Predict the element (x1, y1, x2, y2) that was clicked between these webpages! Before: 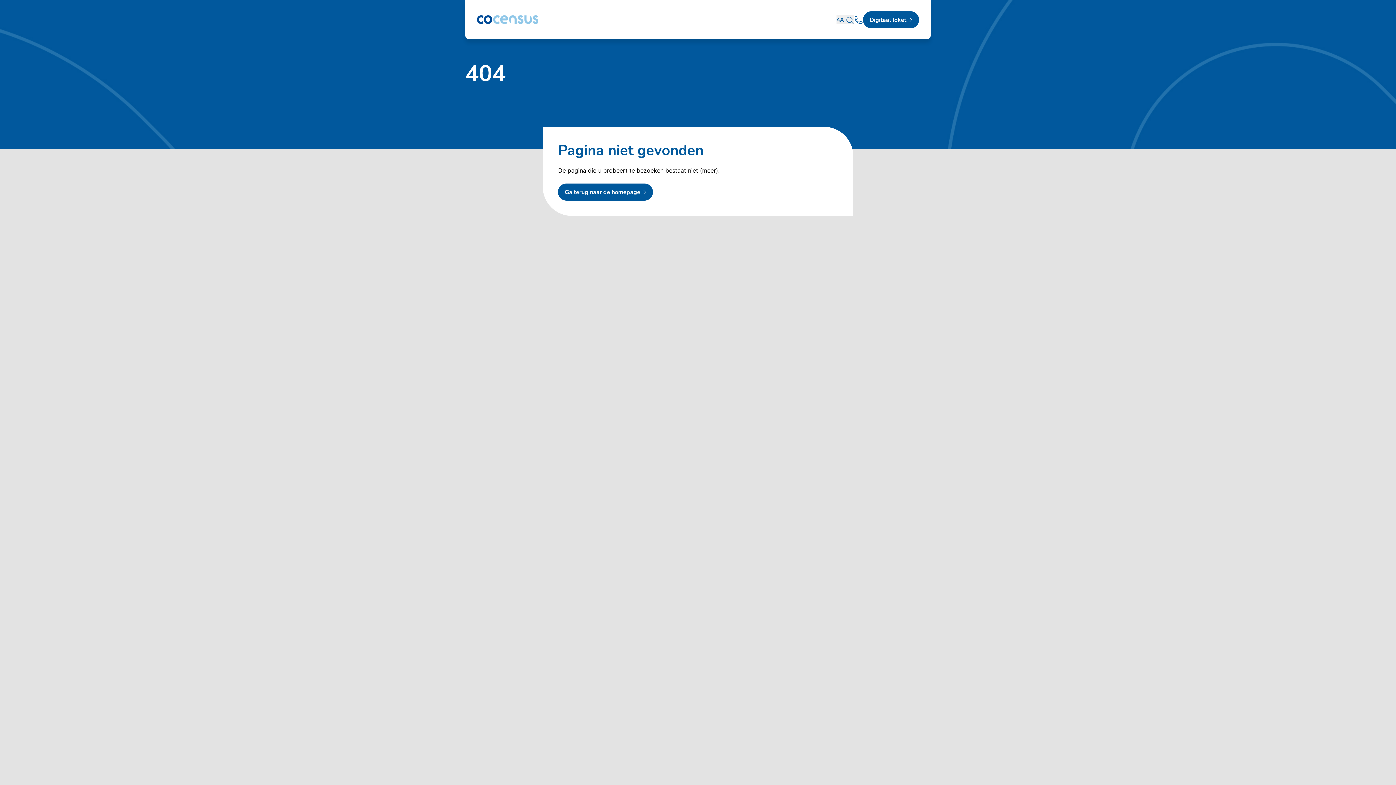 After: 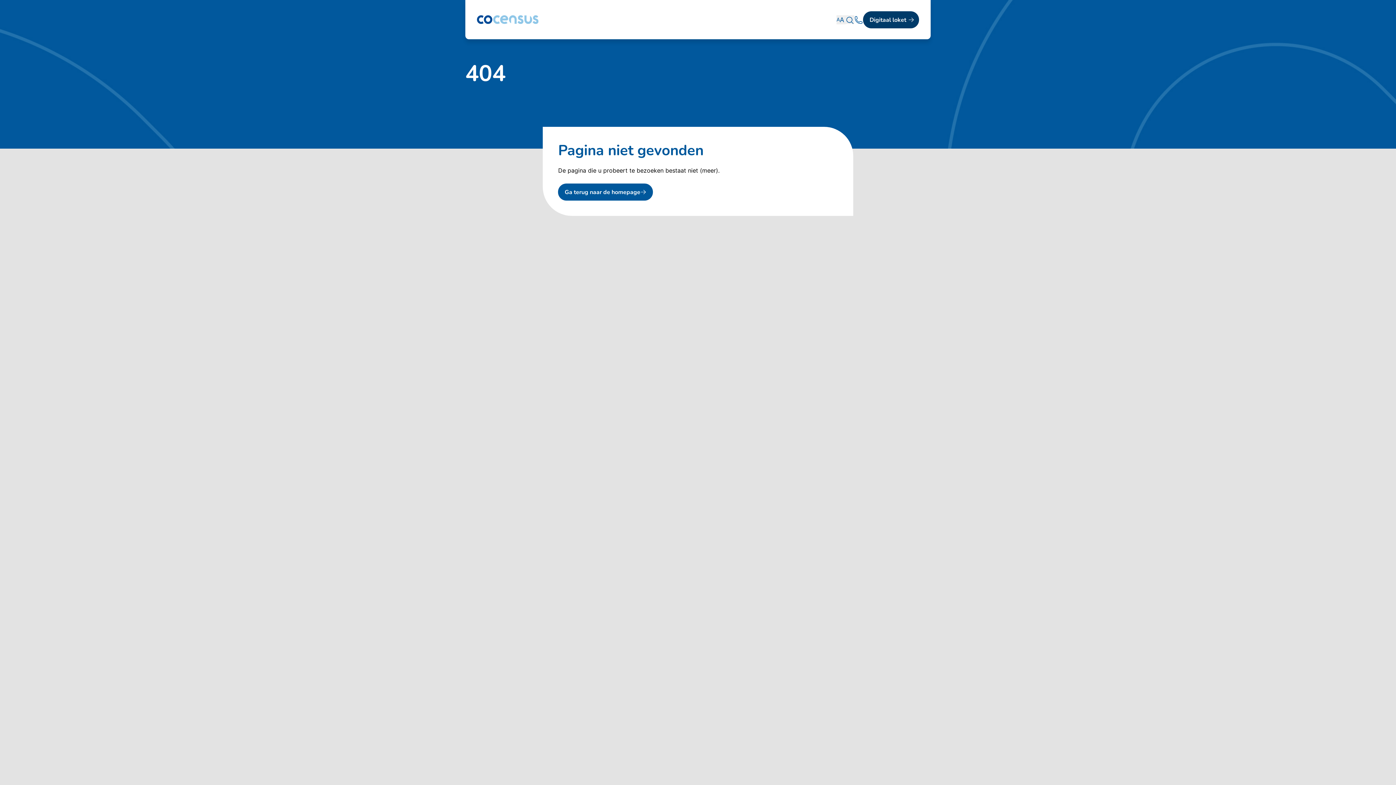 Action: label: Digitaal loket bbox: (863, 11, 919, 28)